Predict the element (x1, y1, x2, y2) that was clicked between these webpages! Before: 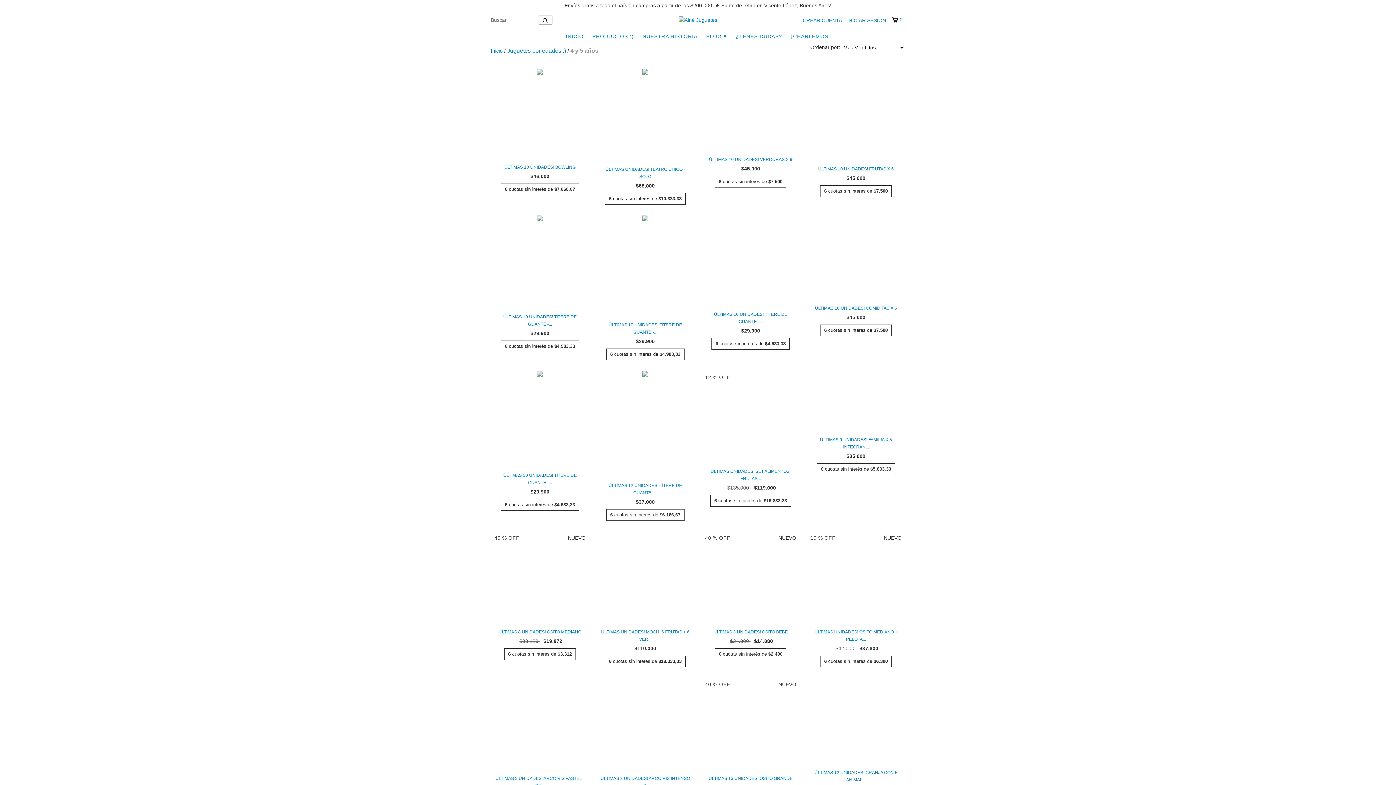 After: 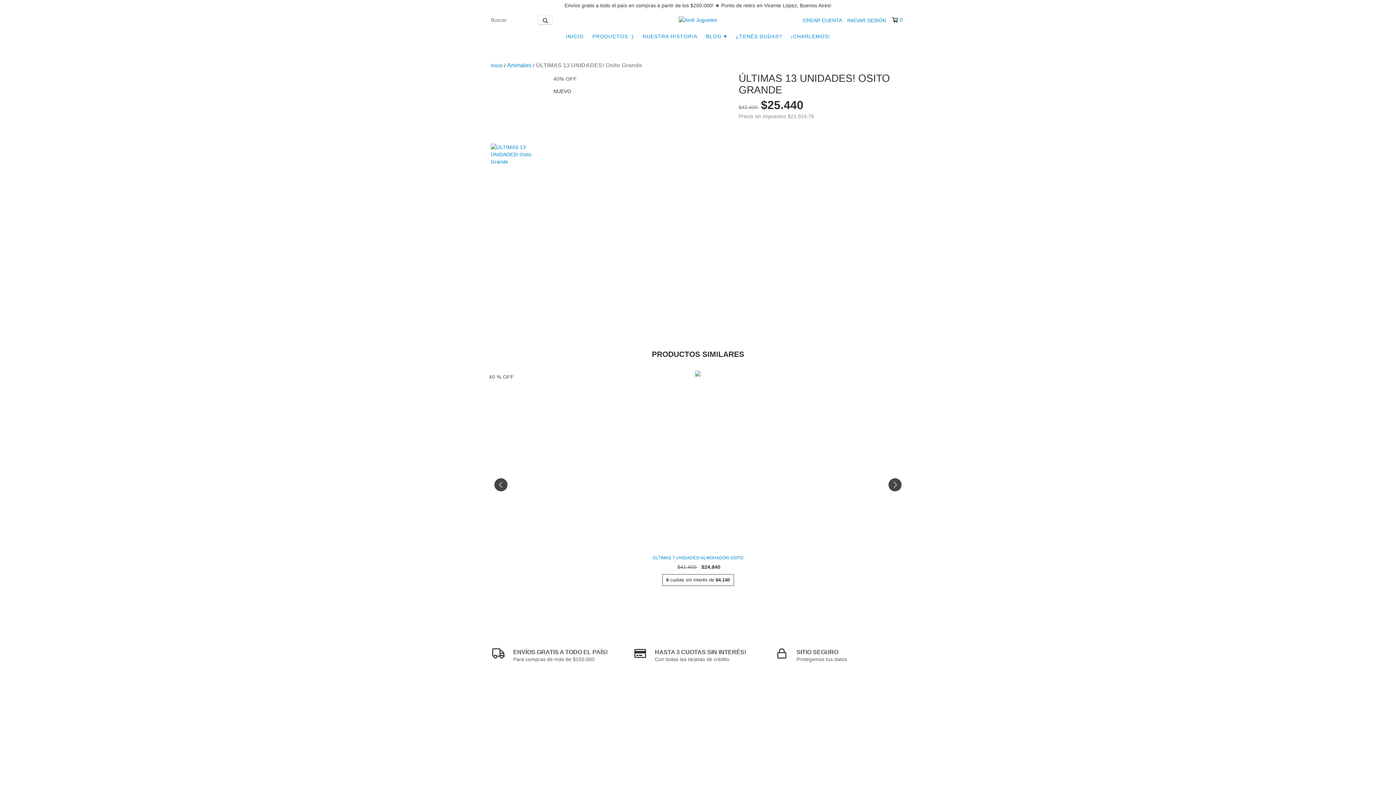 Action: bbox: (705, 775, 796, 782) label: ÚLTIMAS 13 UNIDADES! Osito Grande